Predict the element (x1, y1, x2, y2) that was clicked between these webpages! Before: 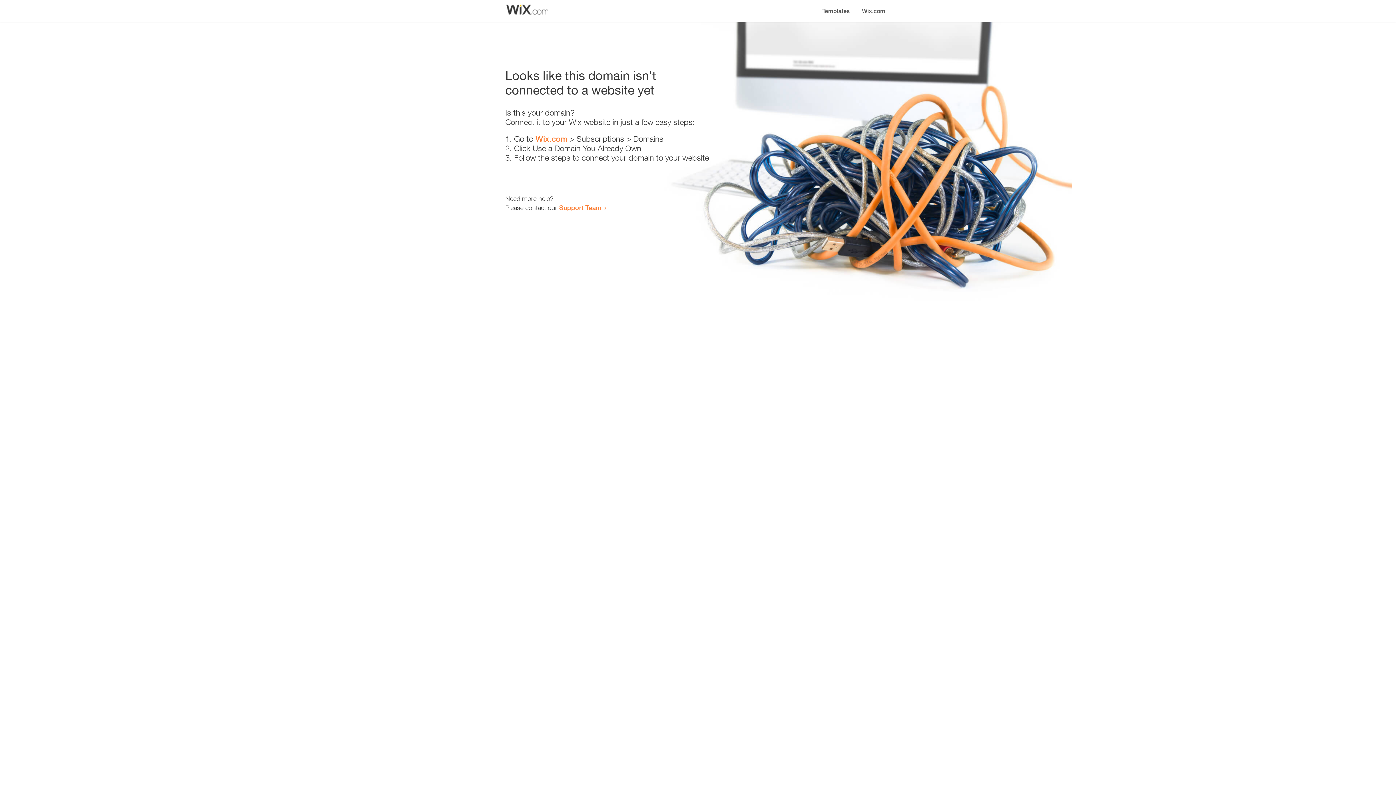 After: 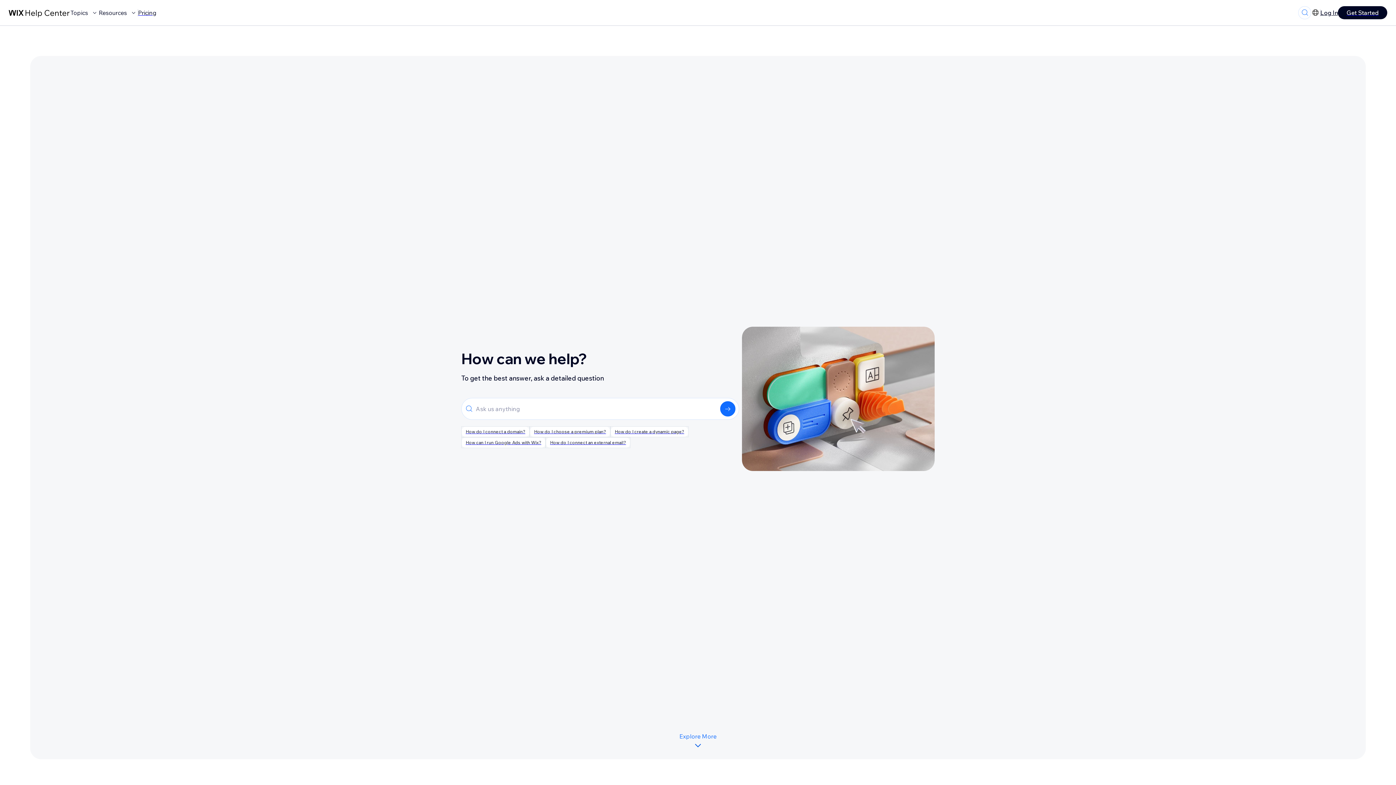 Action: label: Support Team bbox: (559, 203, 601, 211)